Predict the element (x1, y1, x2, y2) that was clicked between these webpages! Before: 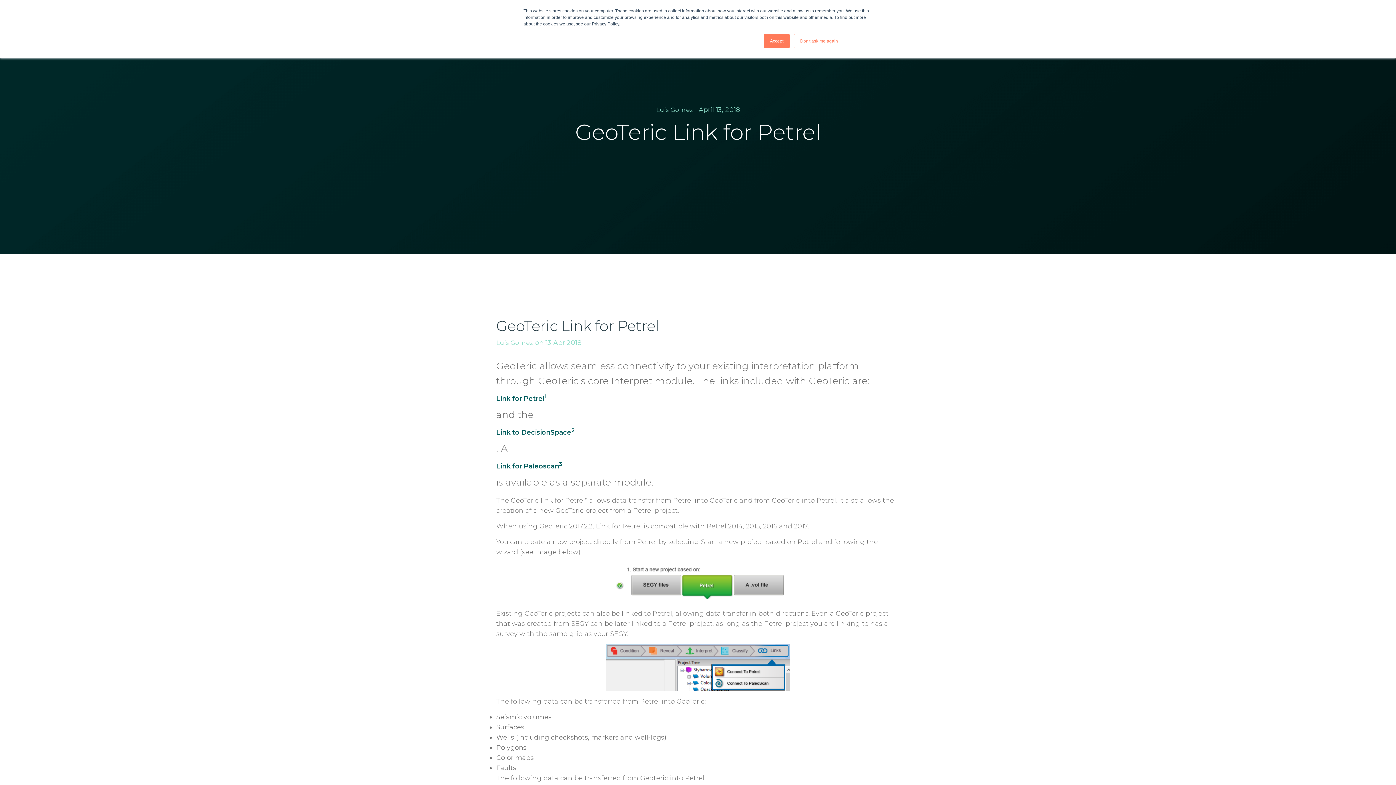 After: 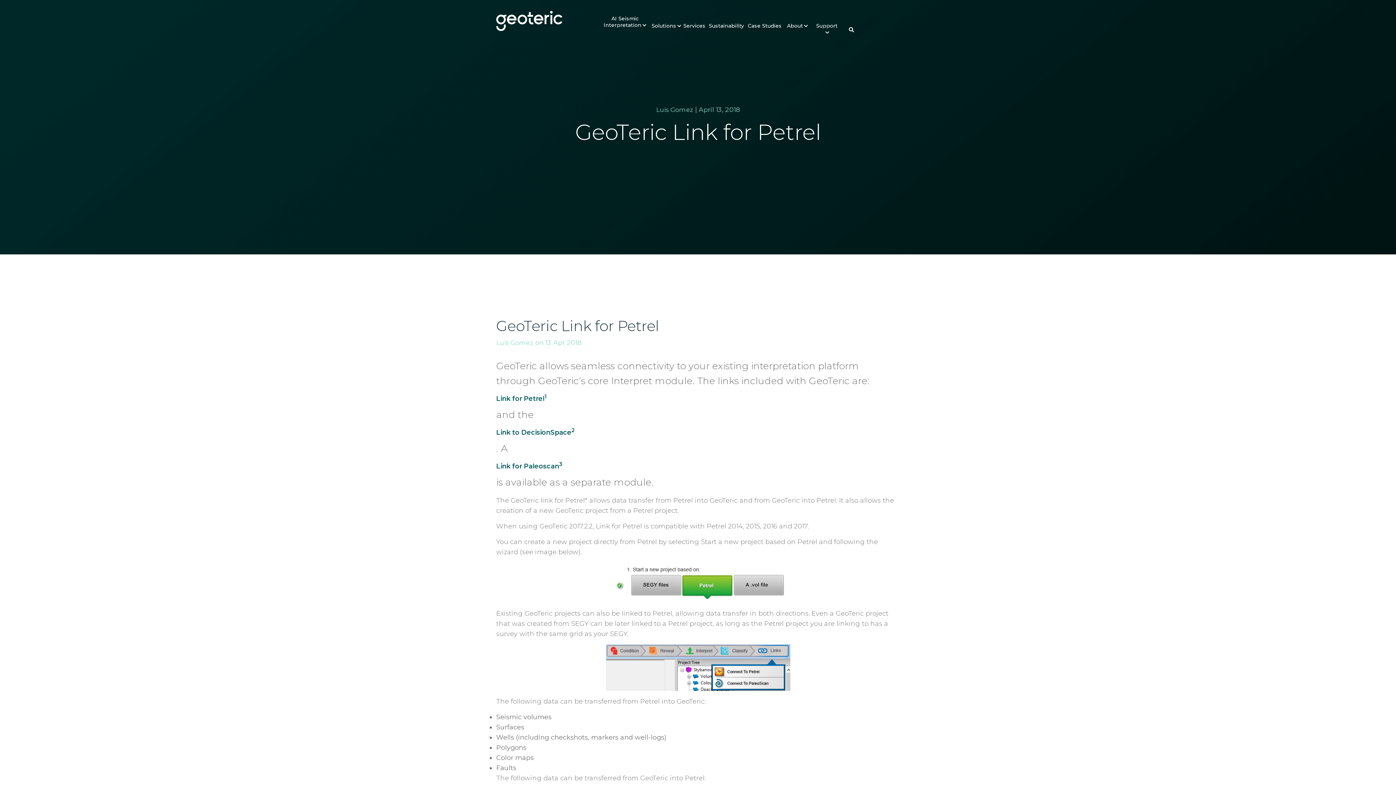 Action: bbox: (794, 33, 844, 48) label: Don't ask me again